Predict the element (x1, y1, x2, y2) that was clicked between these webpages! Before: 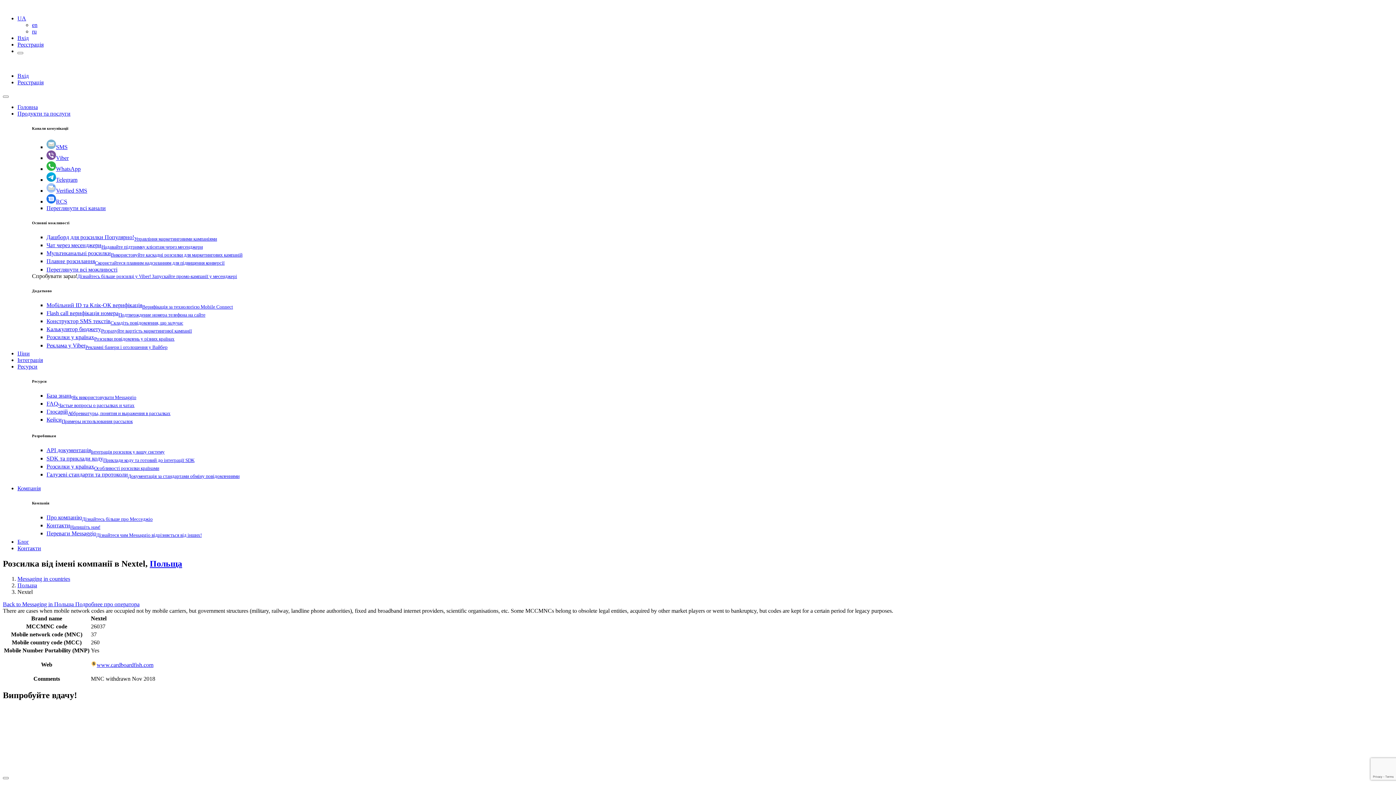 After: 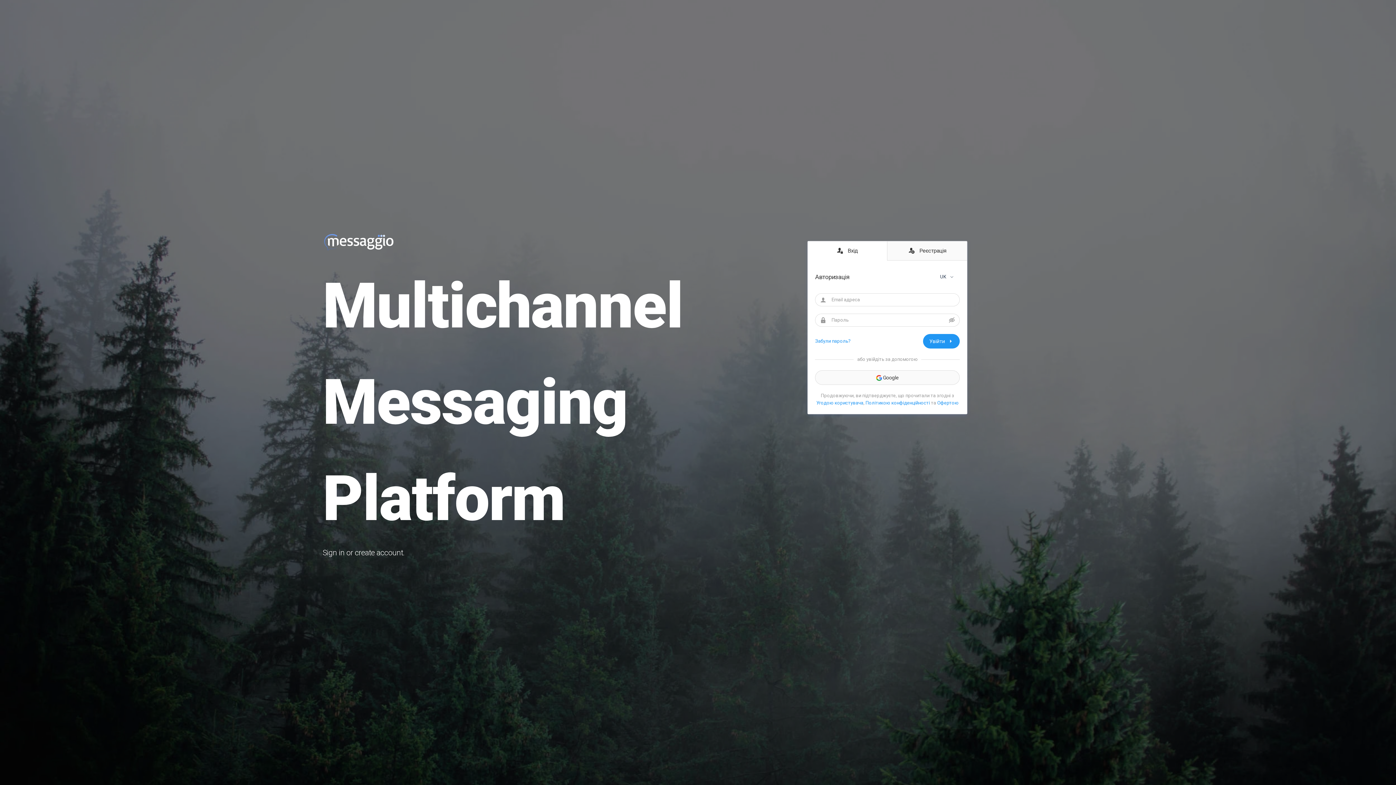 Action: label: Вхід bbox: (17, 34, 28, 41)